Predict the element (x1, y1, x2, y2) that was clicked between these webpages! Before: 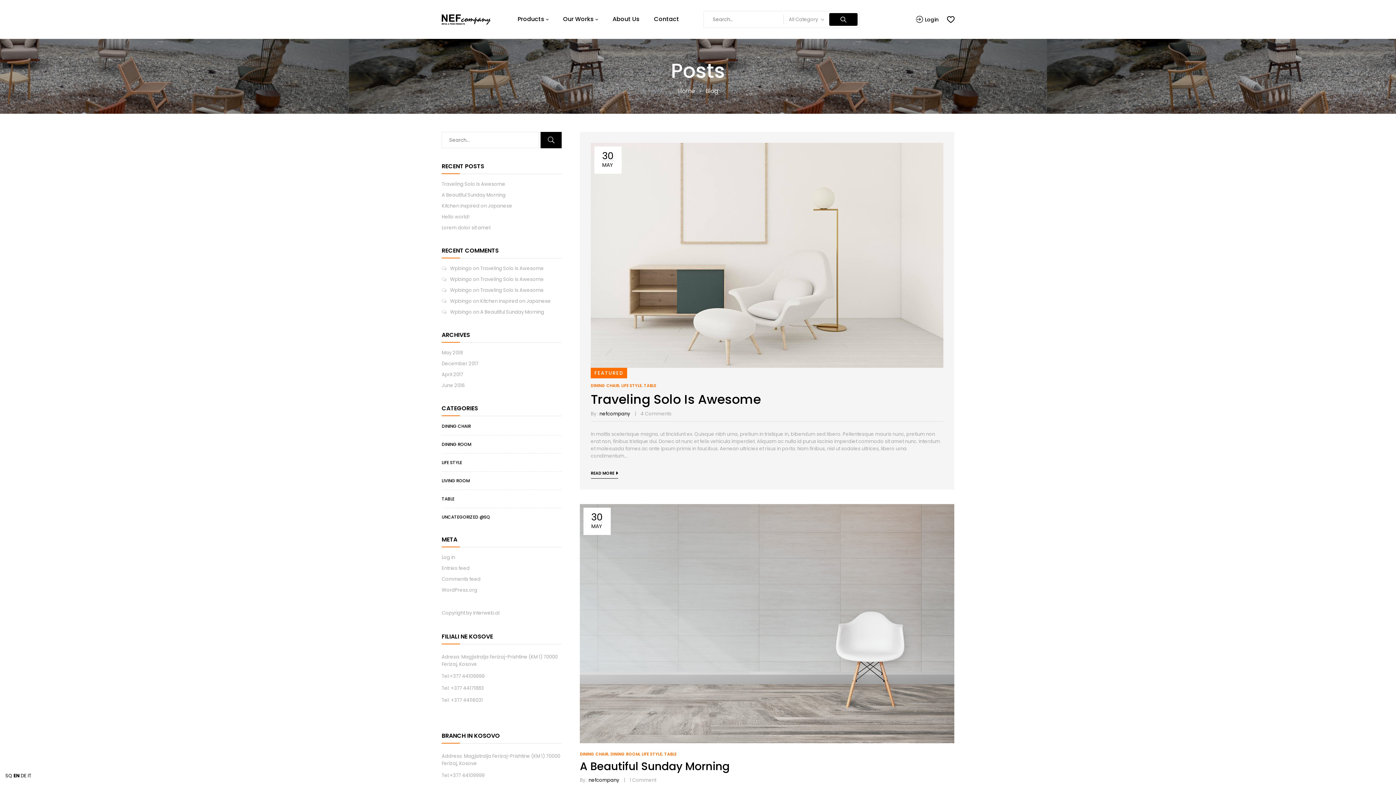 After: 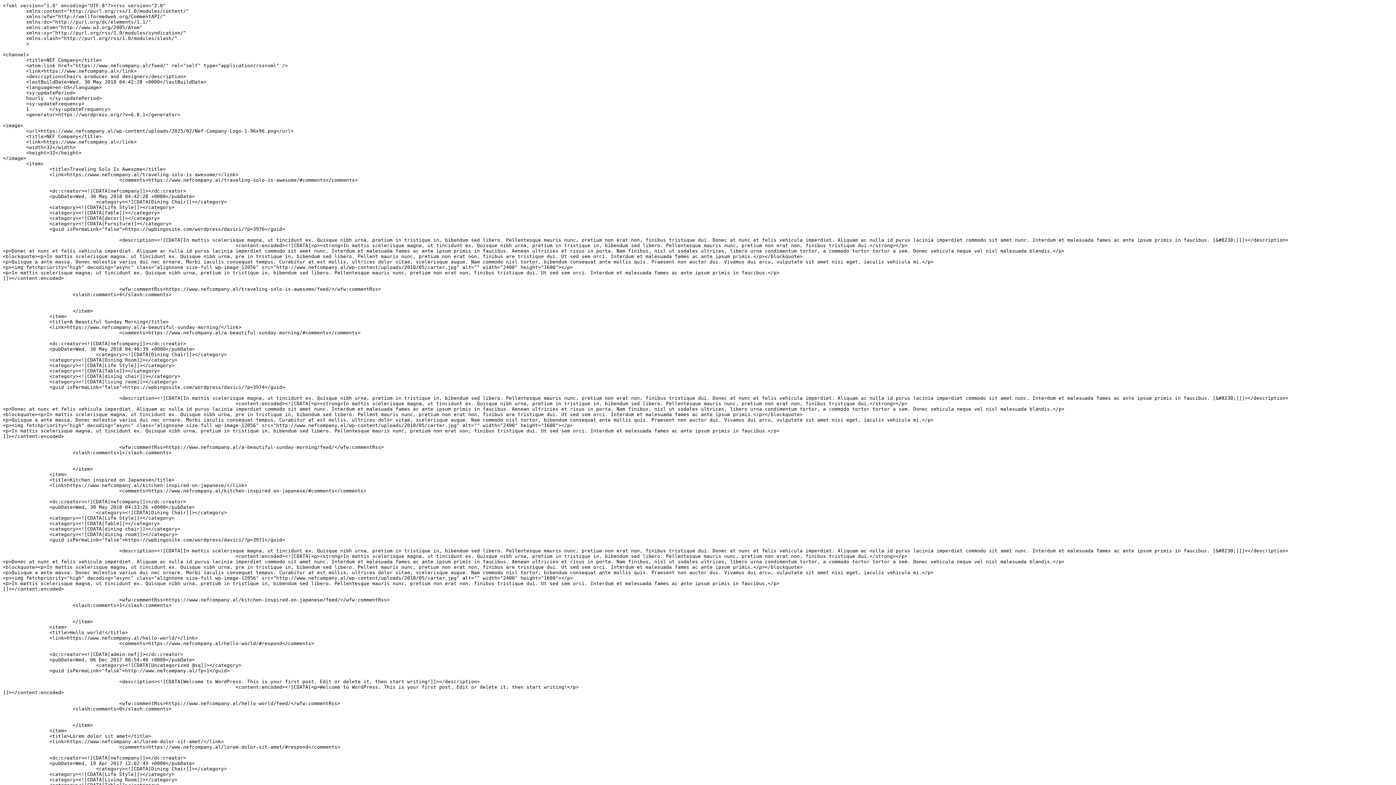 Action: bbox: (441, 565, 469, 572) label: Entries feed